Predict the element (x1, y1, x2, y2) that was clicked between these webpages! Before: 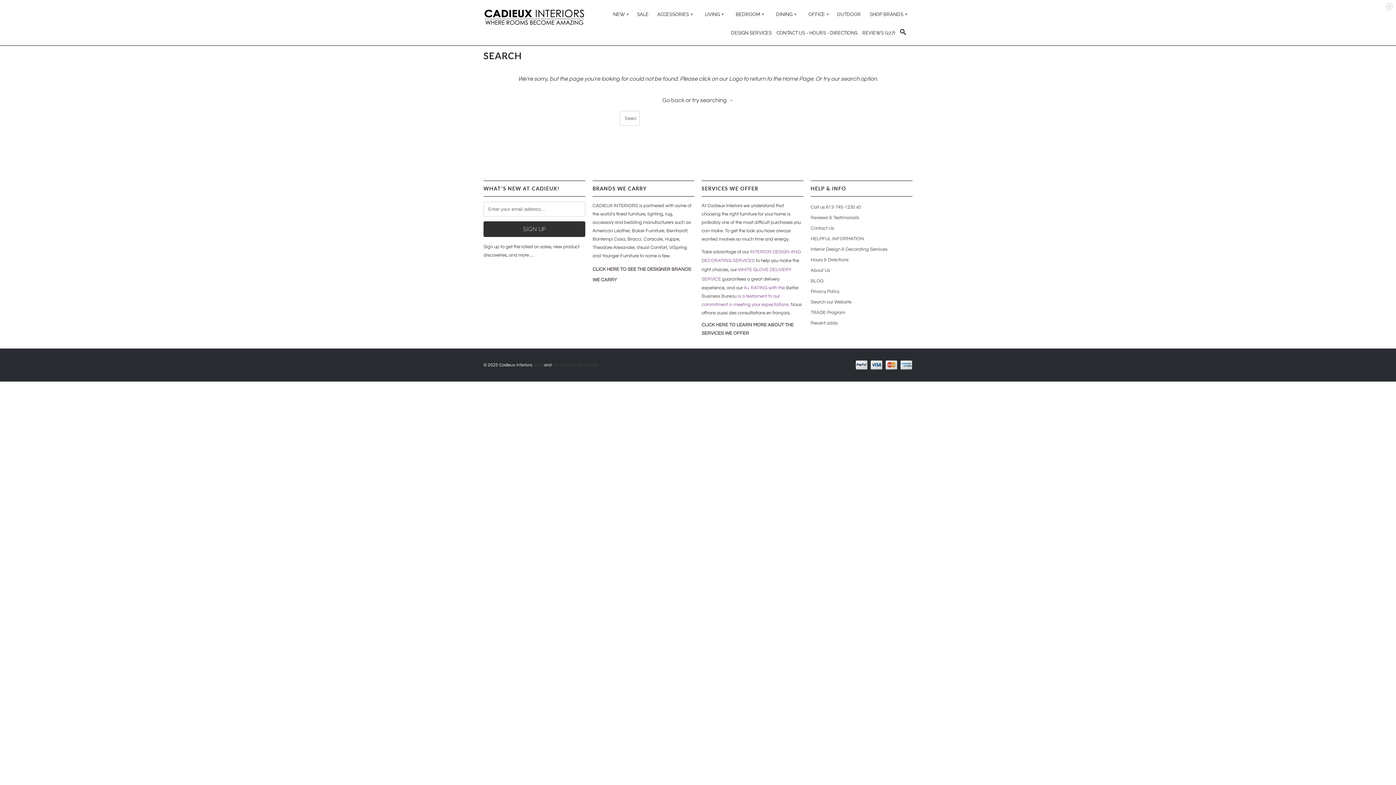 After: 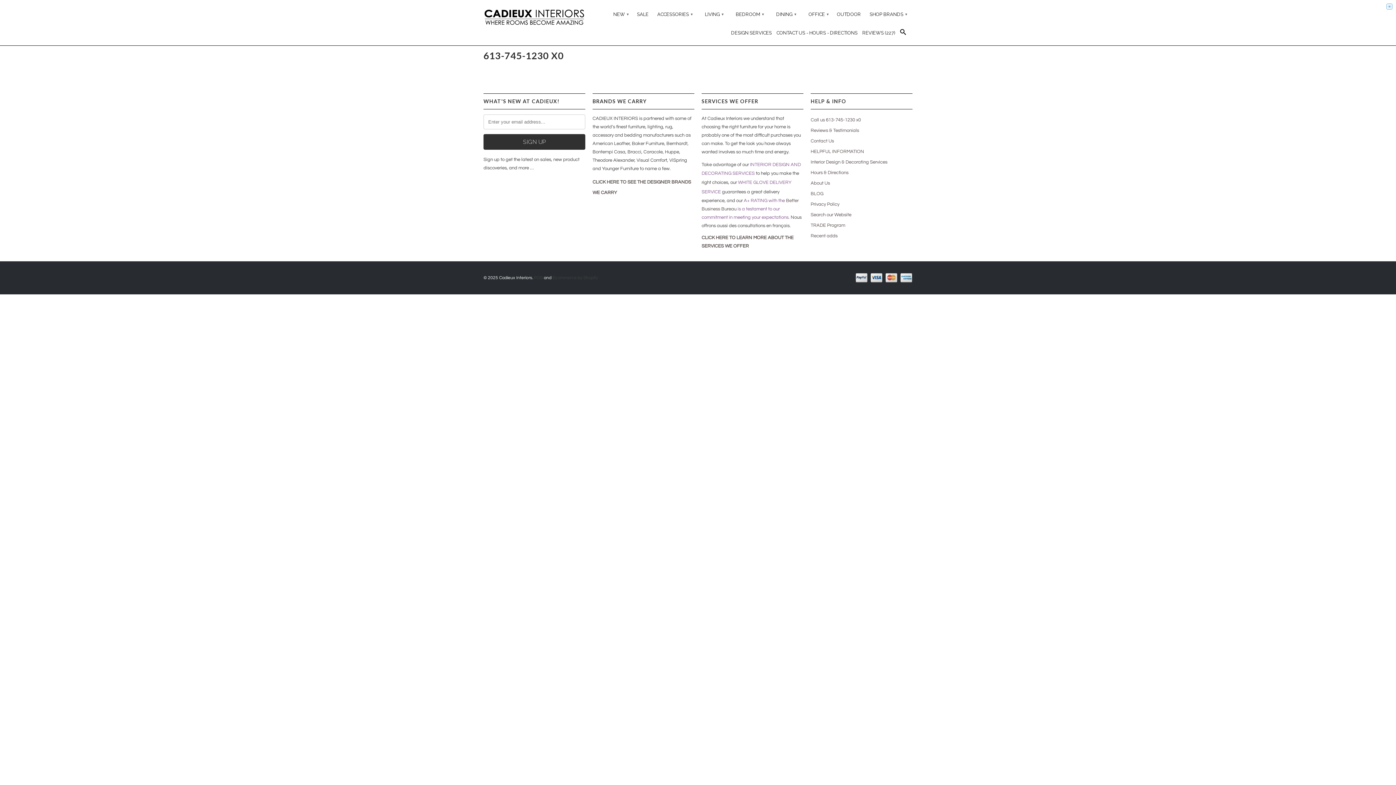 Action: bbox: (810, 204, 861, 209) label: Call us 613-745-1230 x0